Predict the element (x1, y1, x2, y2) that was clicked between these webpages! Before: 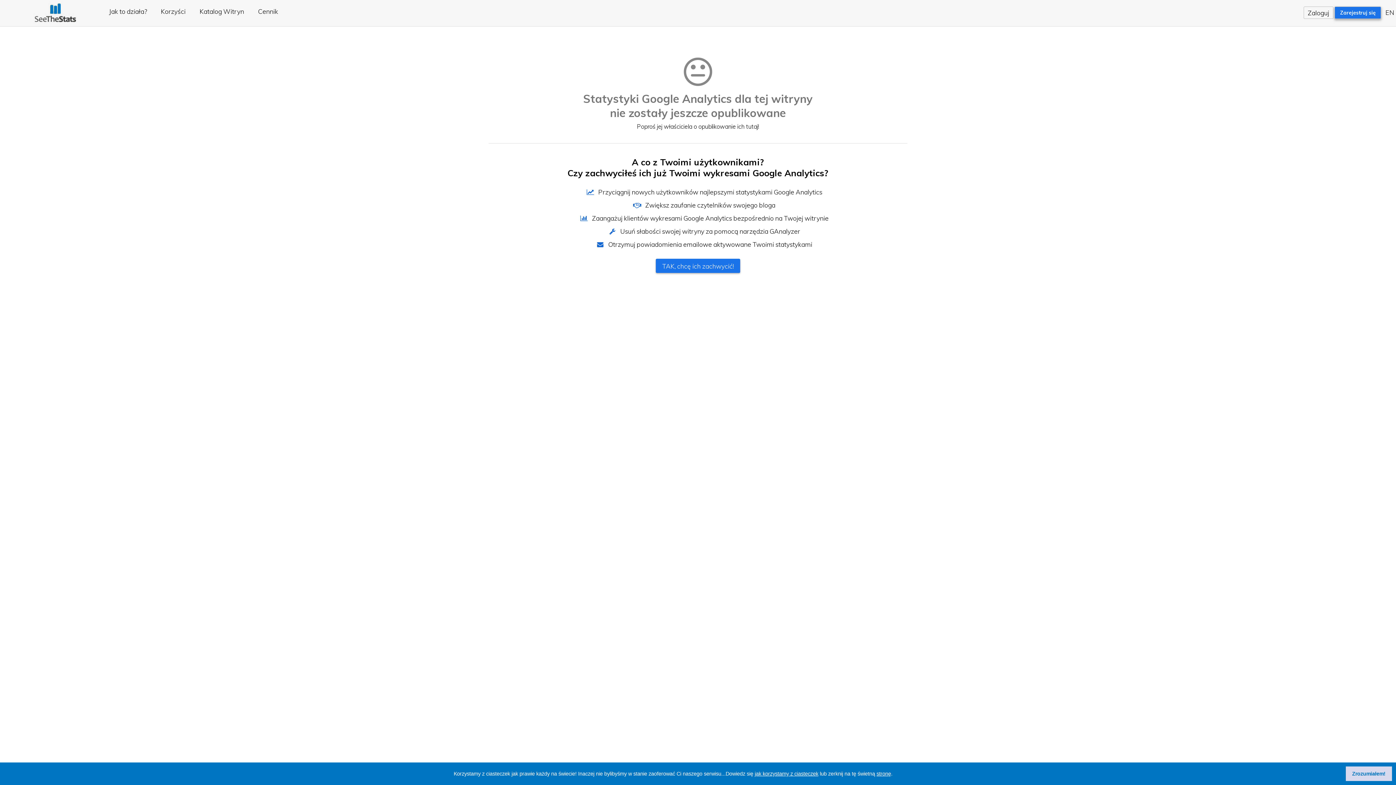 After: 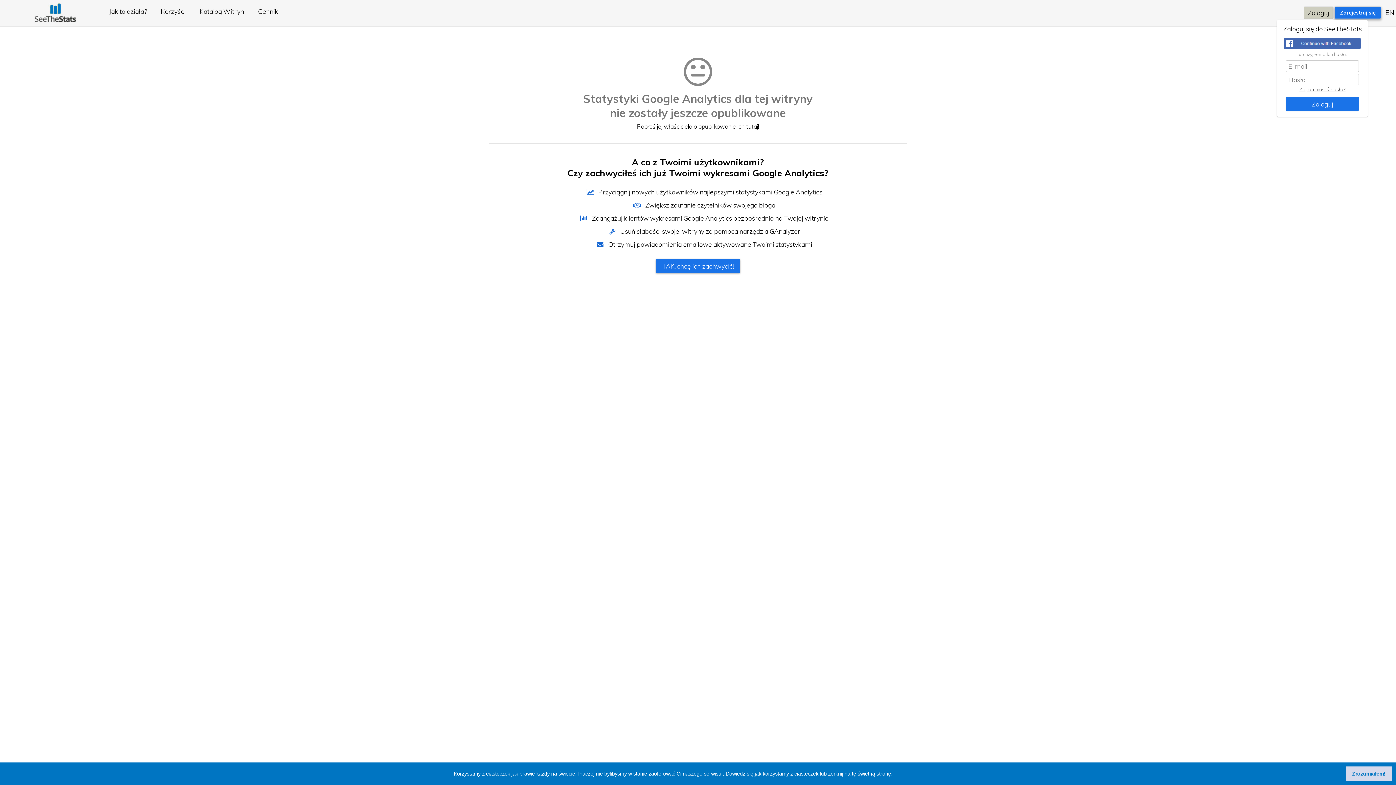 Action: bbox: (1308, 8, 1329, 16) label: Zaloguj